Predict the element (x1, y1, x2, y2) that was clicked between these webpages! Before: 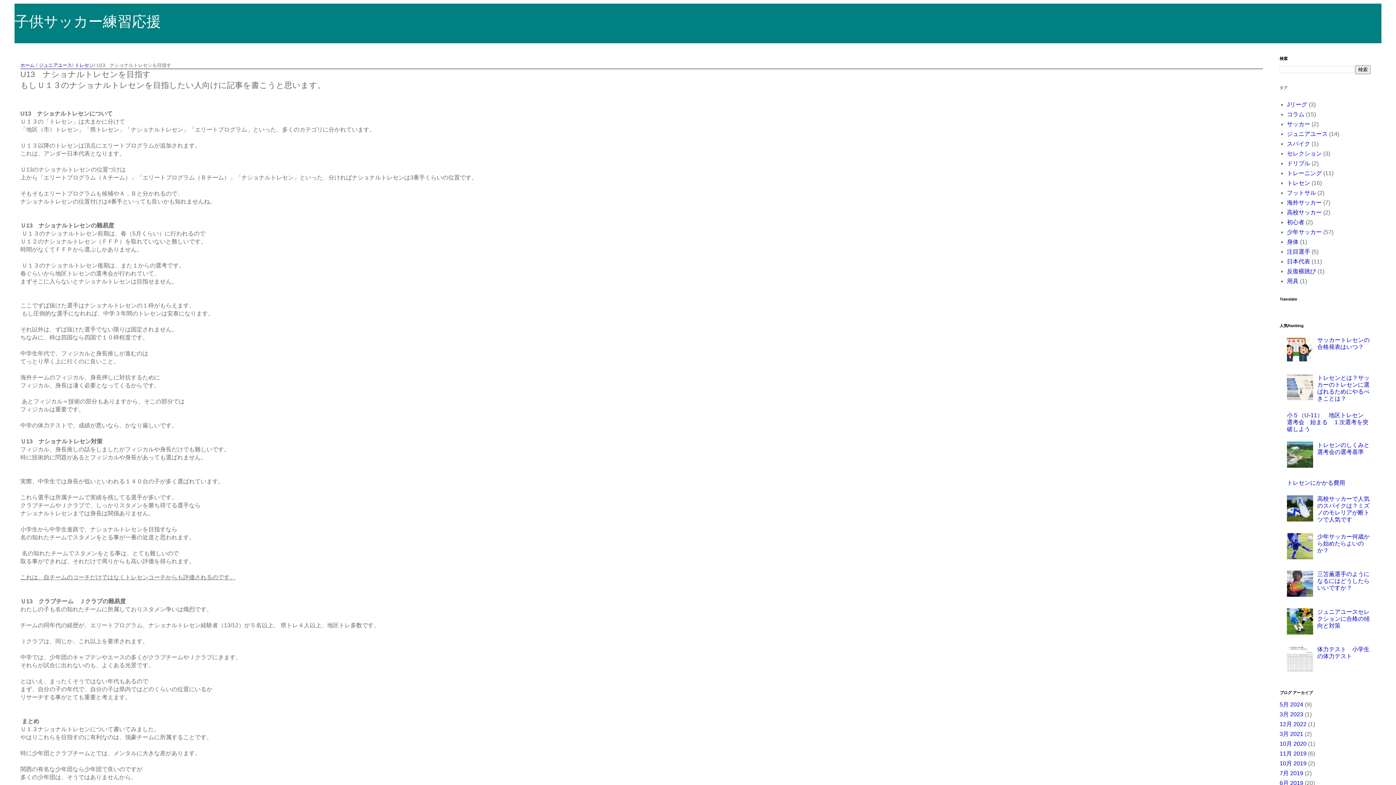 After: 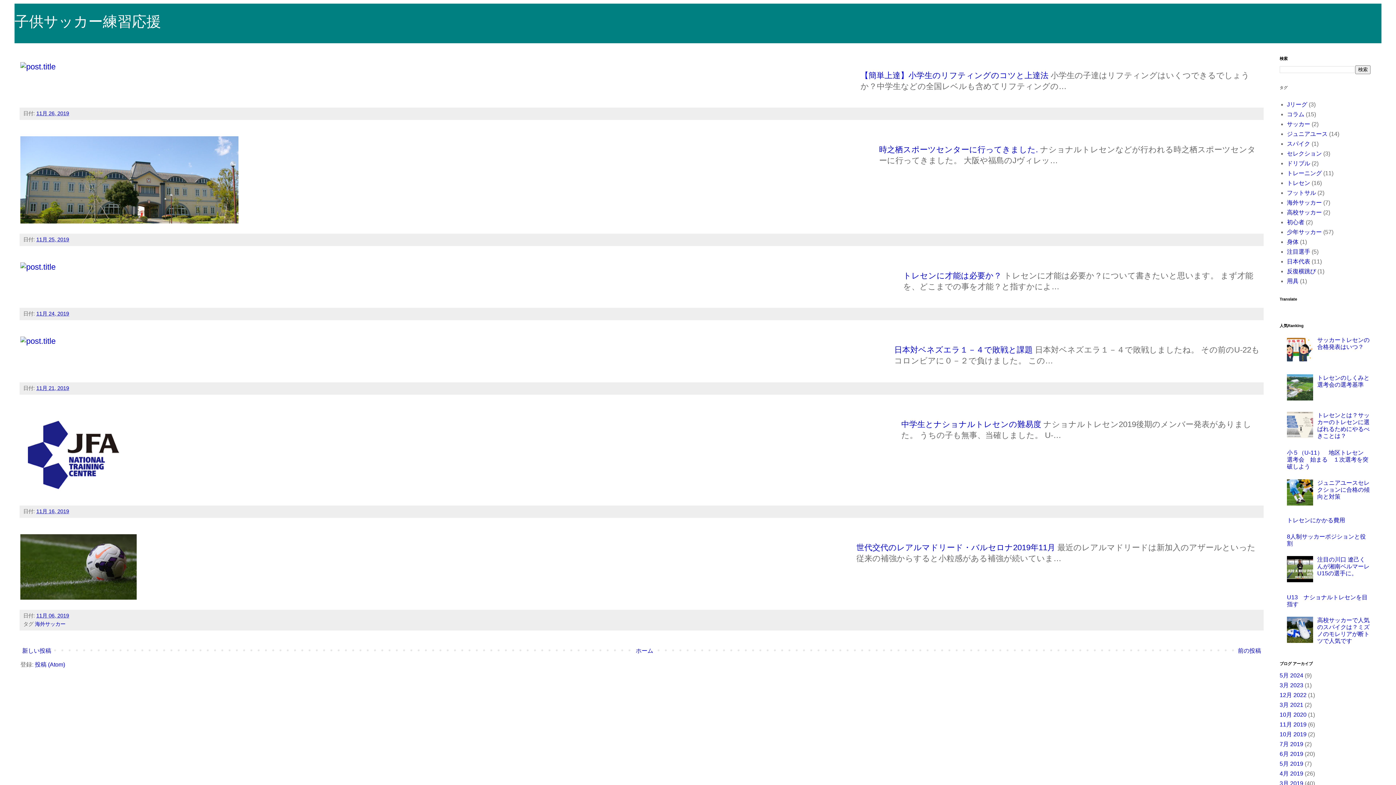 Action: label: 11月 2019 bbox: (1280, 750, 1306, 757)